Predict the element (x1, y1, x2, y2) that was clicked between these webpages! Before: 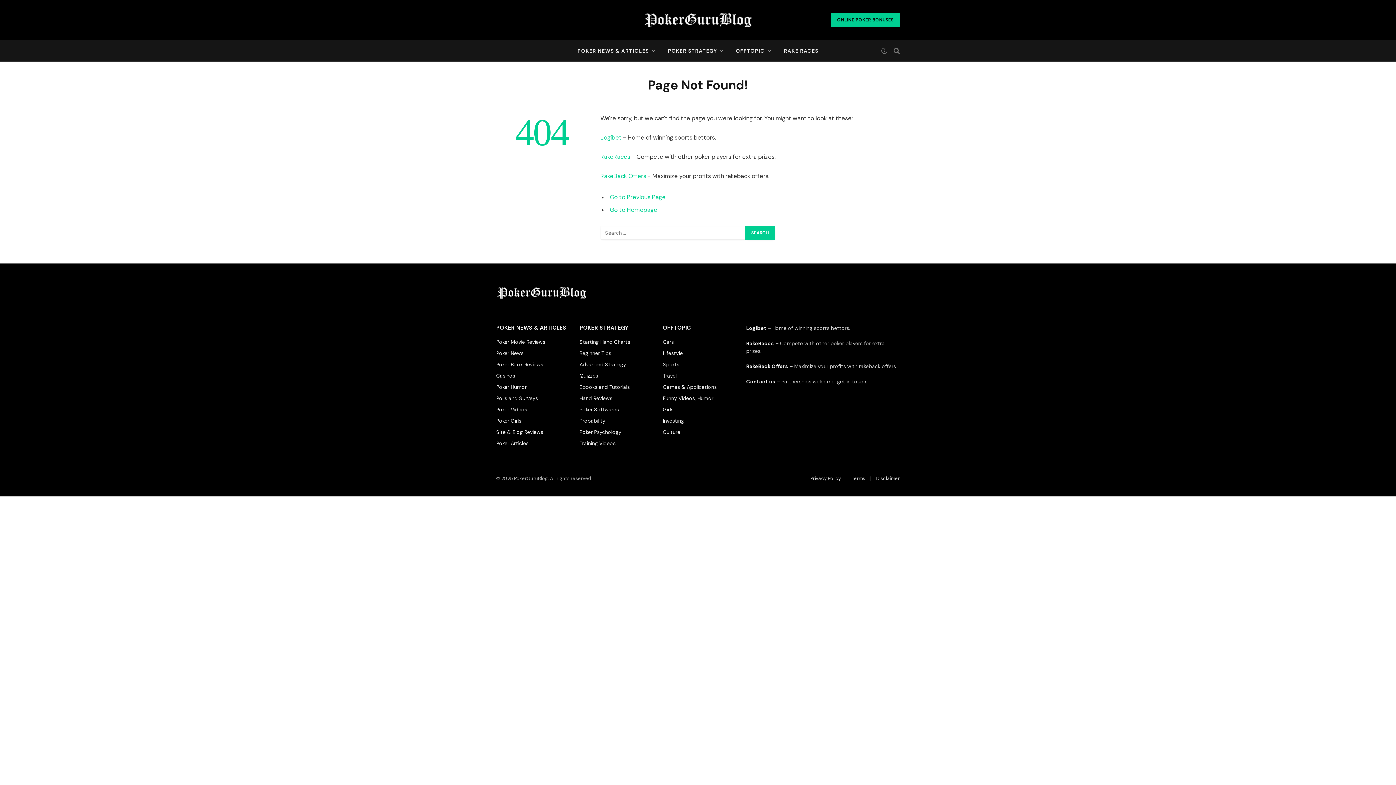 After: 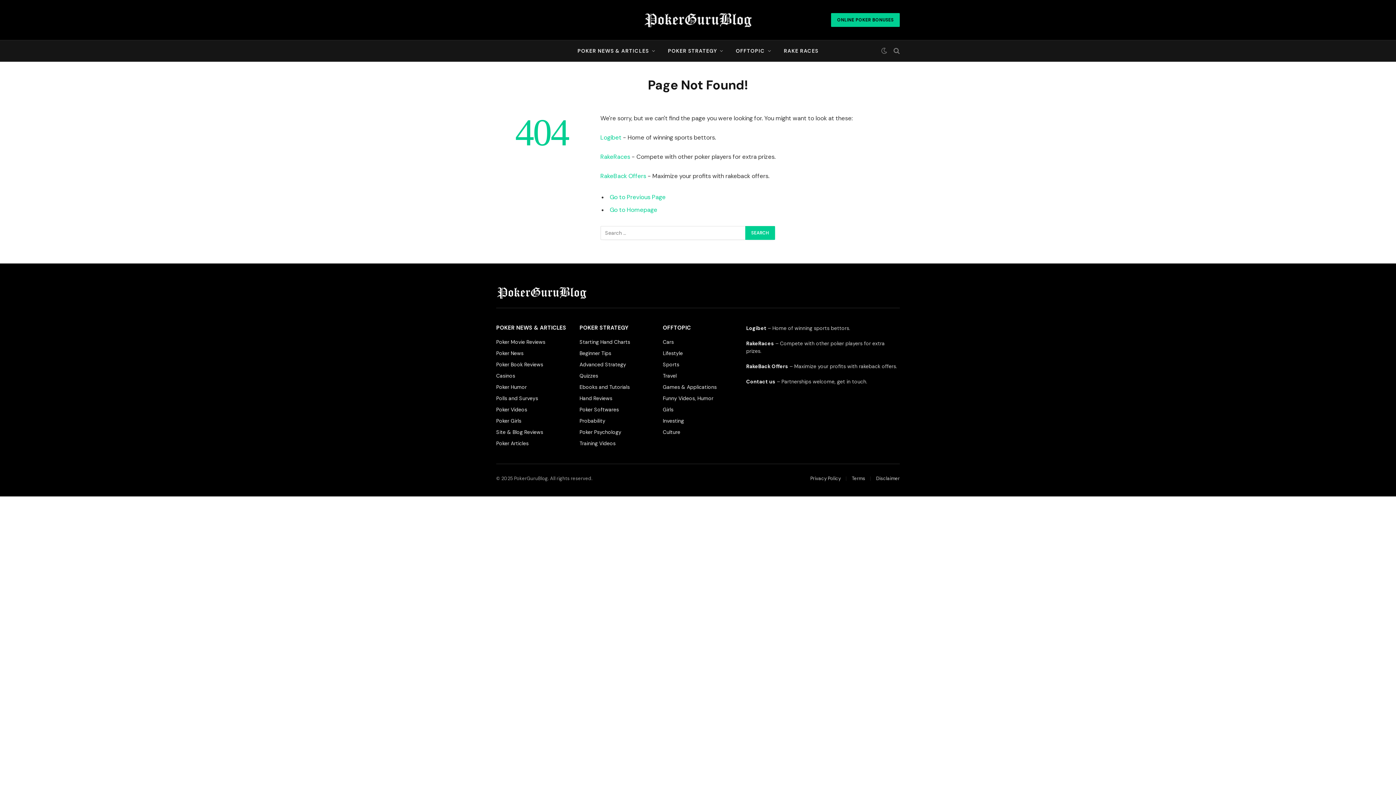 Action: label: Girls bbox: (663, 406, 673, 413)